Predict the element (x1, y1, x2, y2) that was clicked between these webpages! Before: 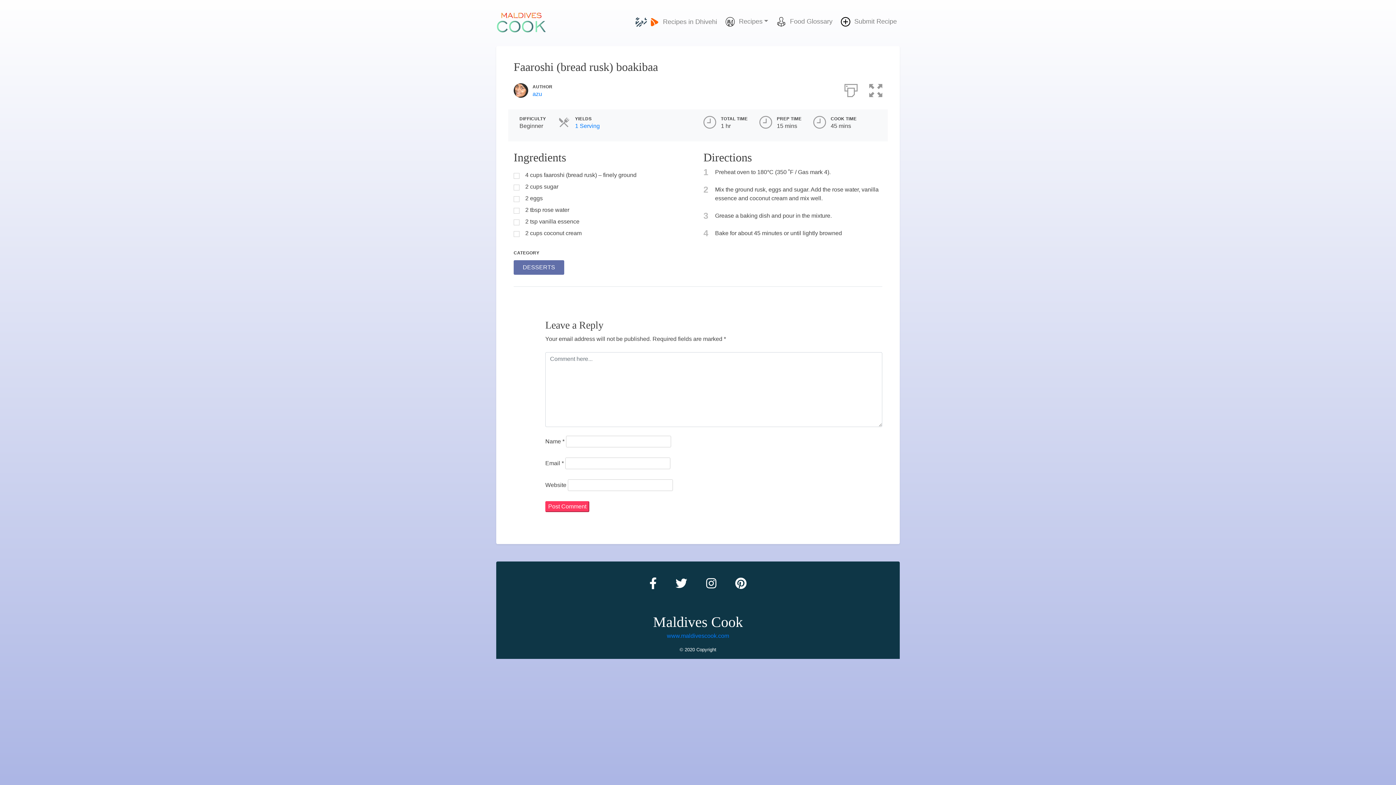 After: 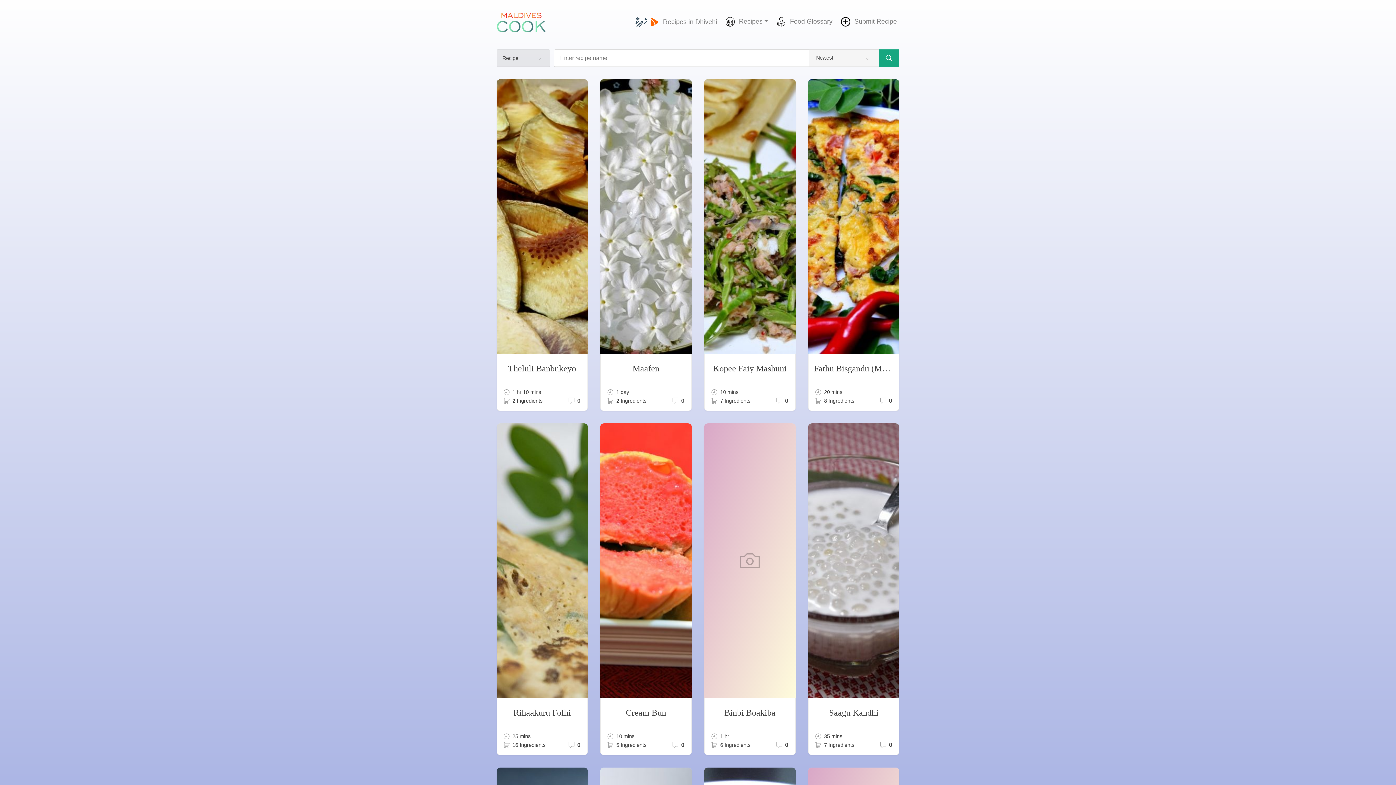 Action: bbox: (667, 633, 729, 639) label: www.maldivescook.com